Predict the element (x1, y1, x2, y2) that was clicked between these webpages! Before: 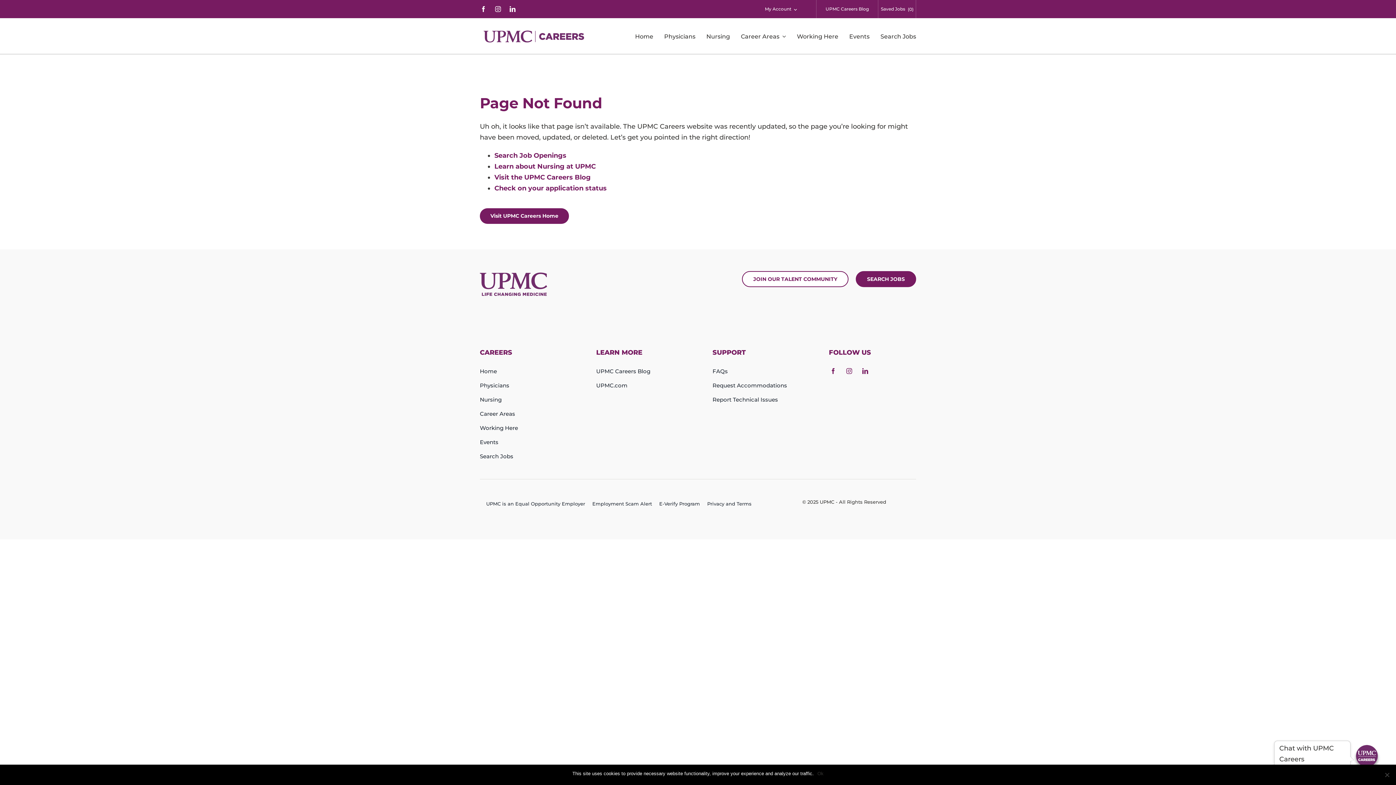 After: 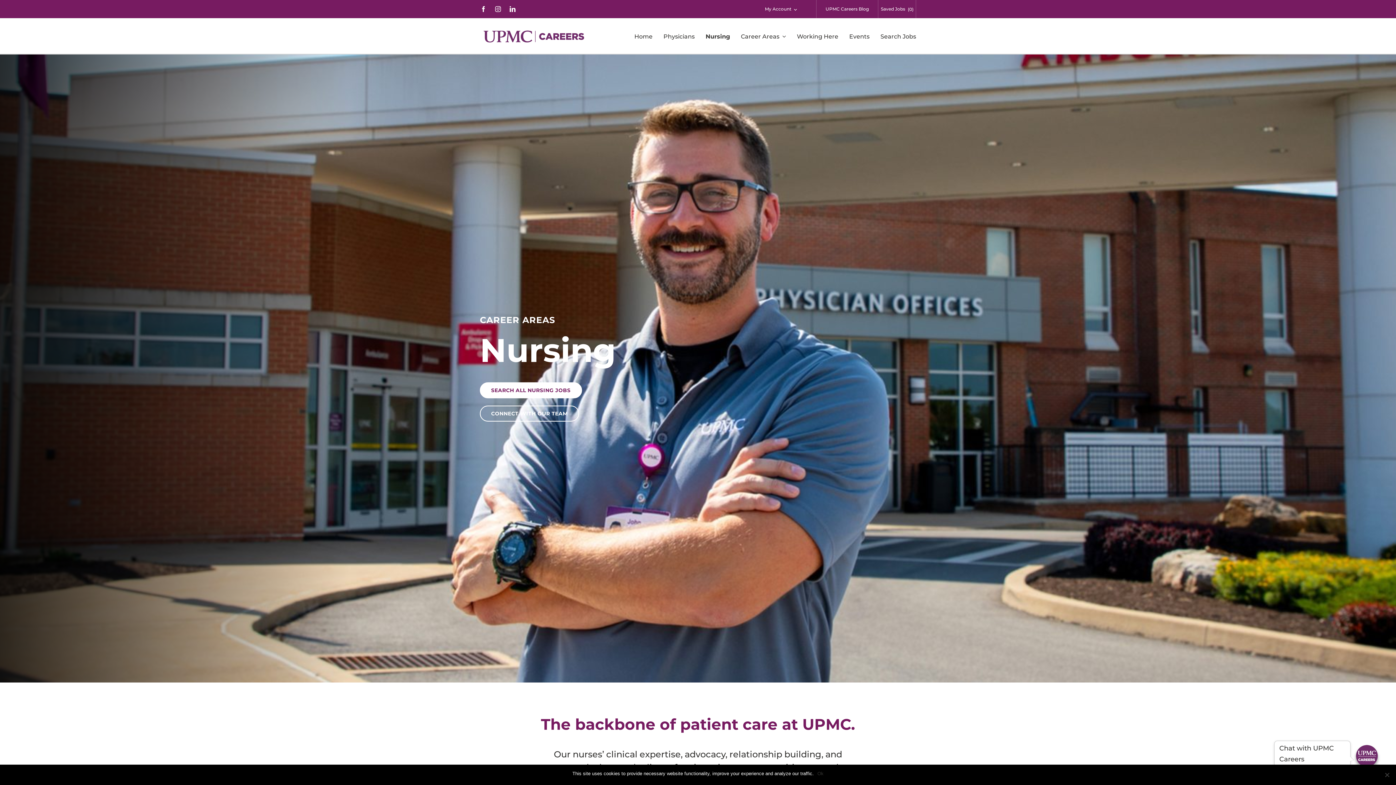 Action: bbox: (494, 162, 596, 170) label: Learn about Nursing at UPMC